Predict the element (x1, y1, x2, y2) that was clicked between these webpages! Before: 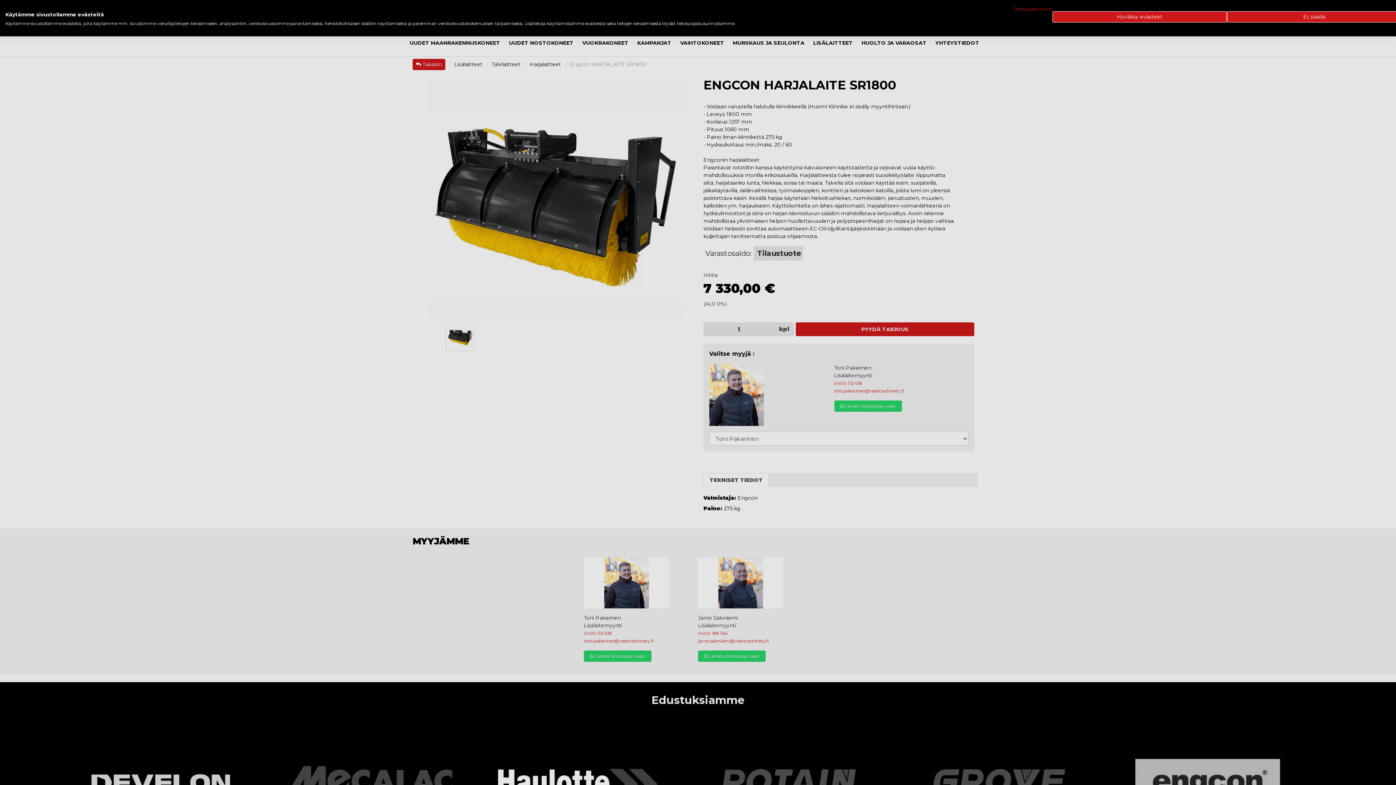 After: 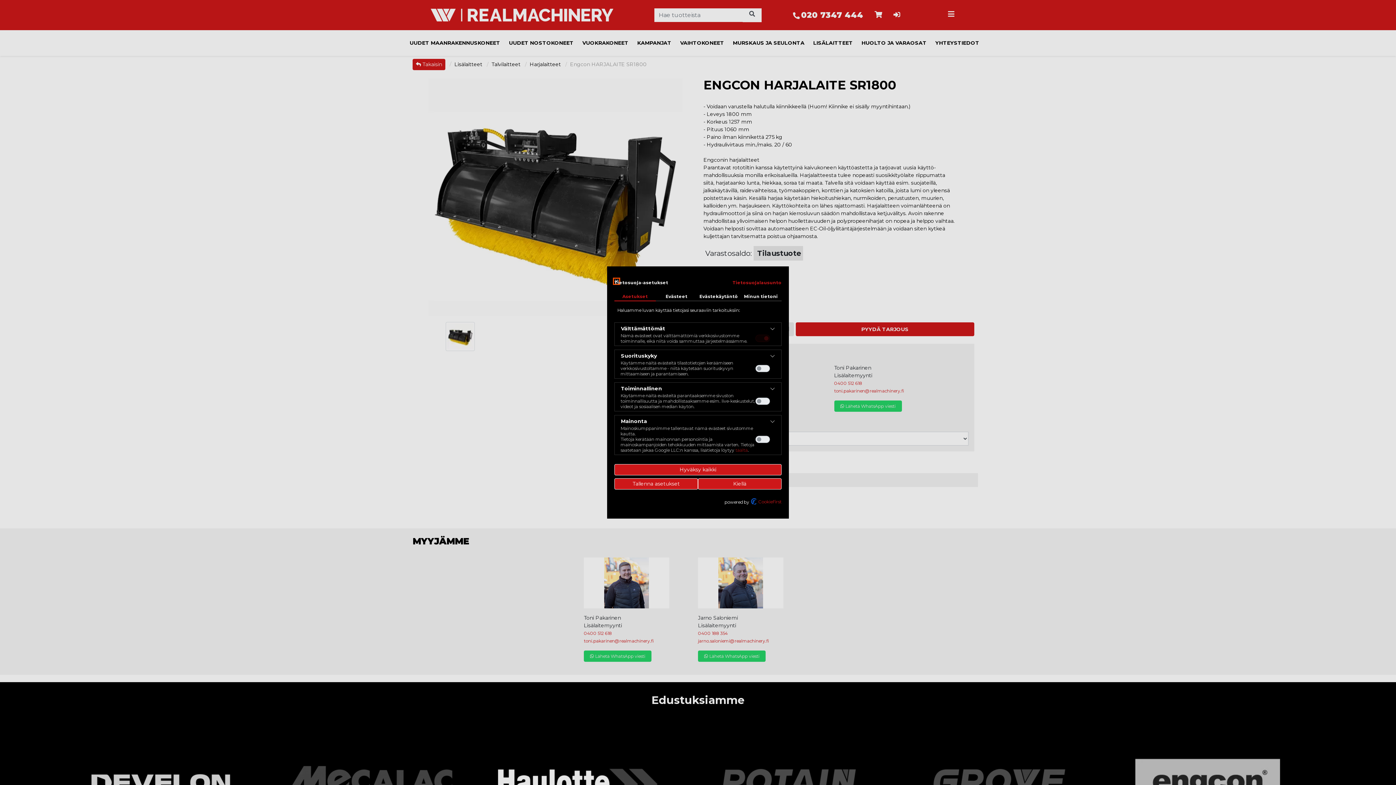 Action: bbox: (1227, 11, 1401, 22) label: Säädä cookie asetuksia